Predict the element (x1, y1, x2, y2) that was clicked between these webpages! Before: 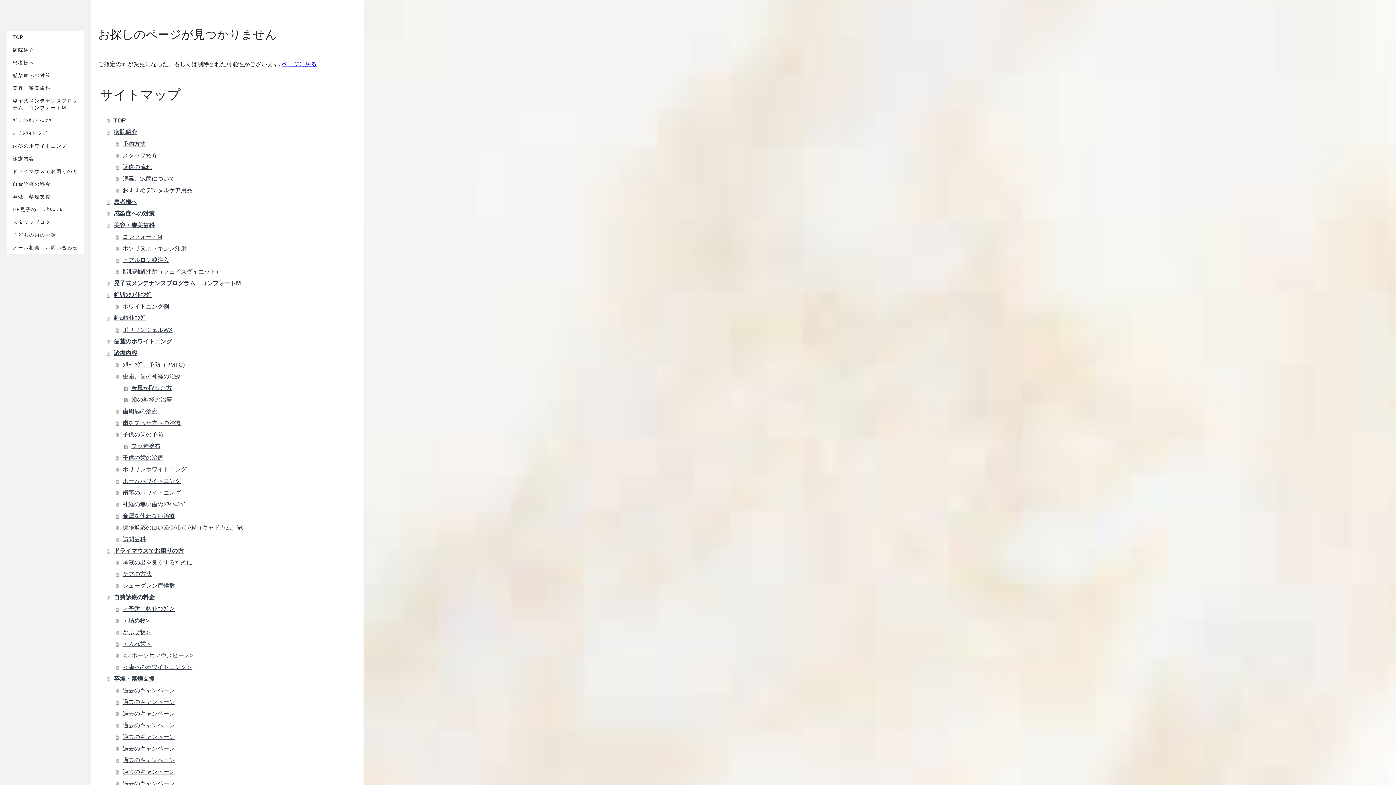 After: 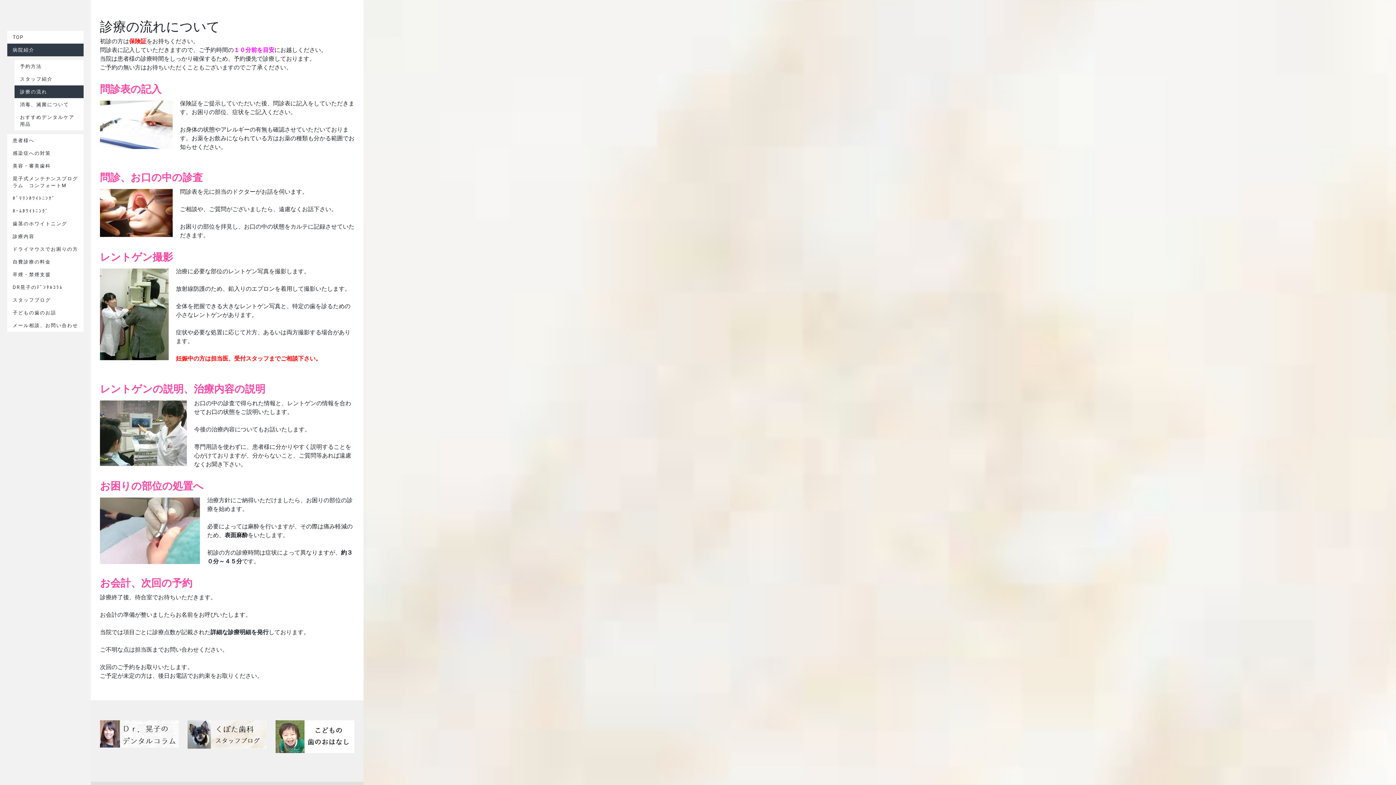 Action: label: 診療の流れ bbox: (115, 161, 356, 173)